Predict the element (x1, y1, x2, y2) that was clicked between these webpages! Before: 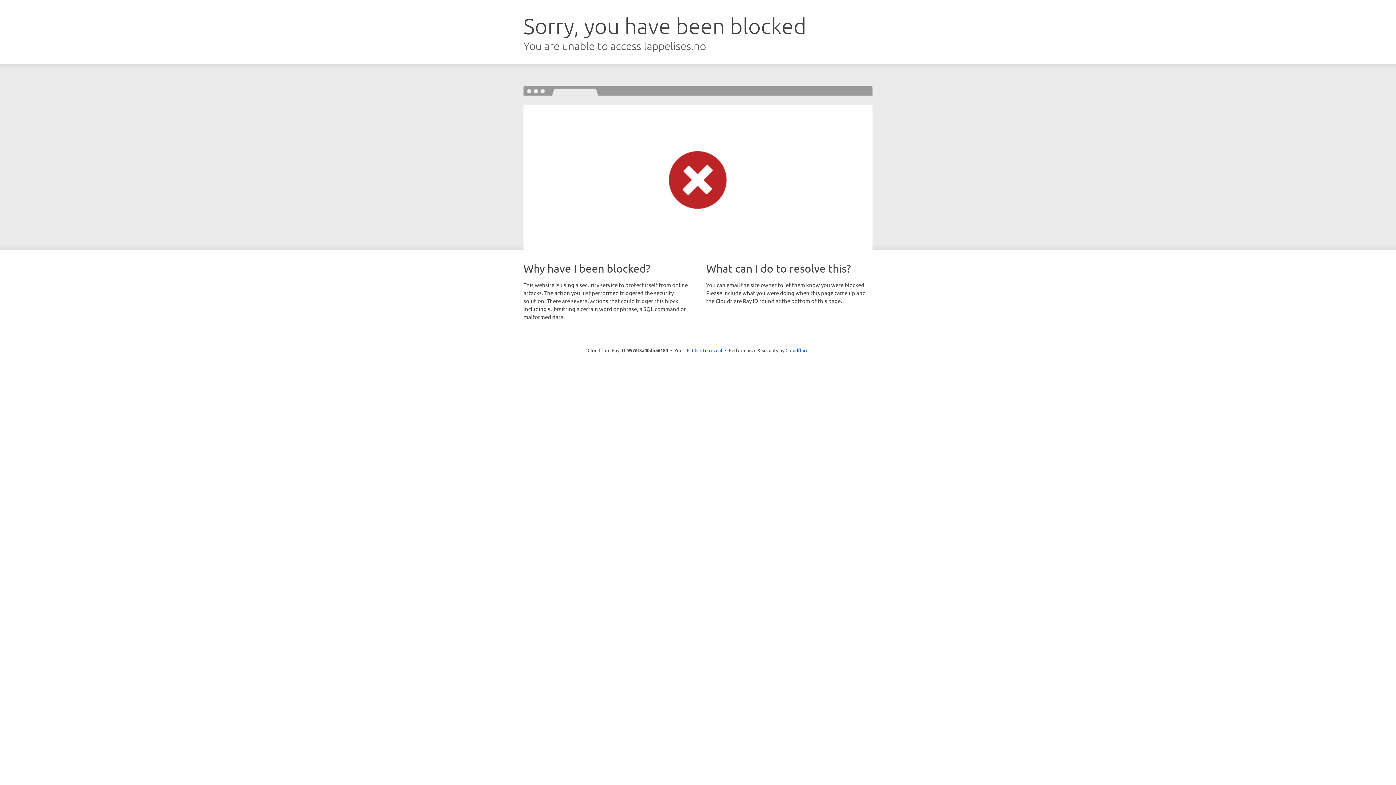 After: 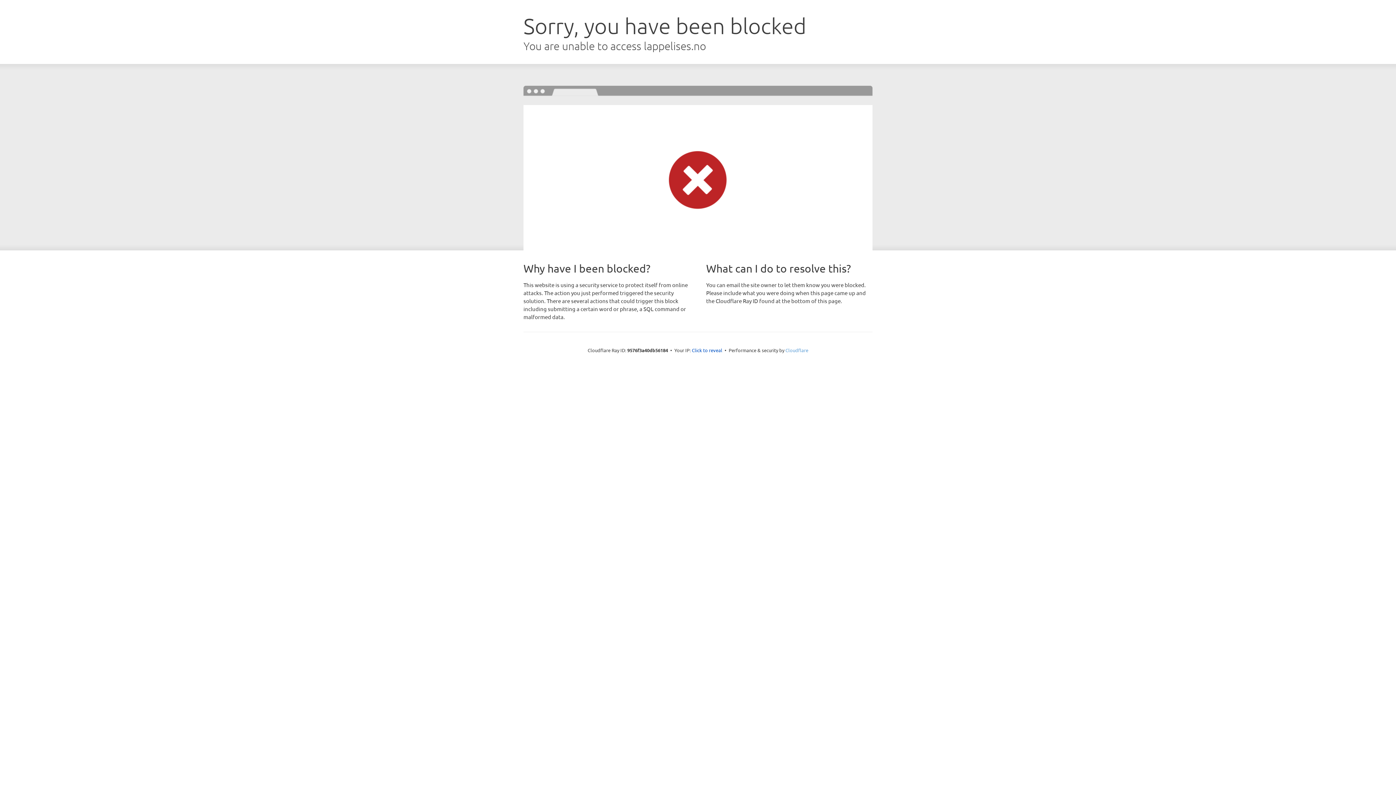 Action: label: Cloudflare bbox: (785, 347, 808, 353)